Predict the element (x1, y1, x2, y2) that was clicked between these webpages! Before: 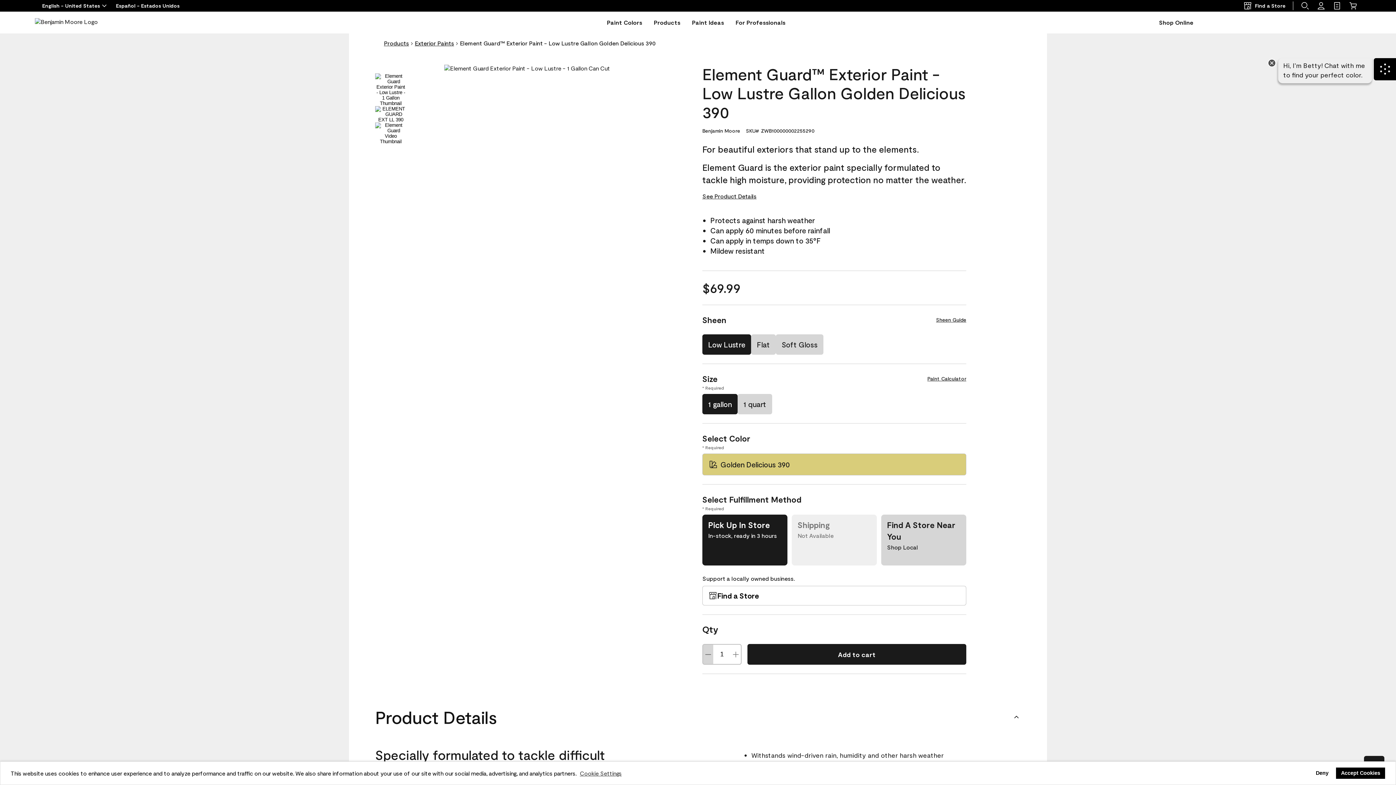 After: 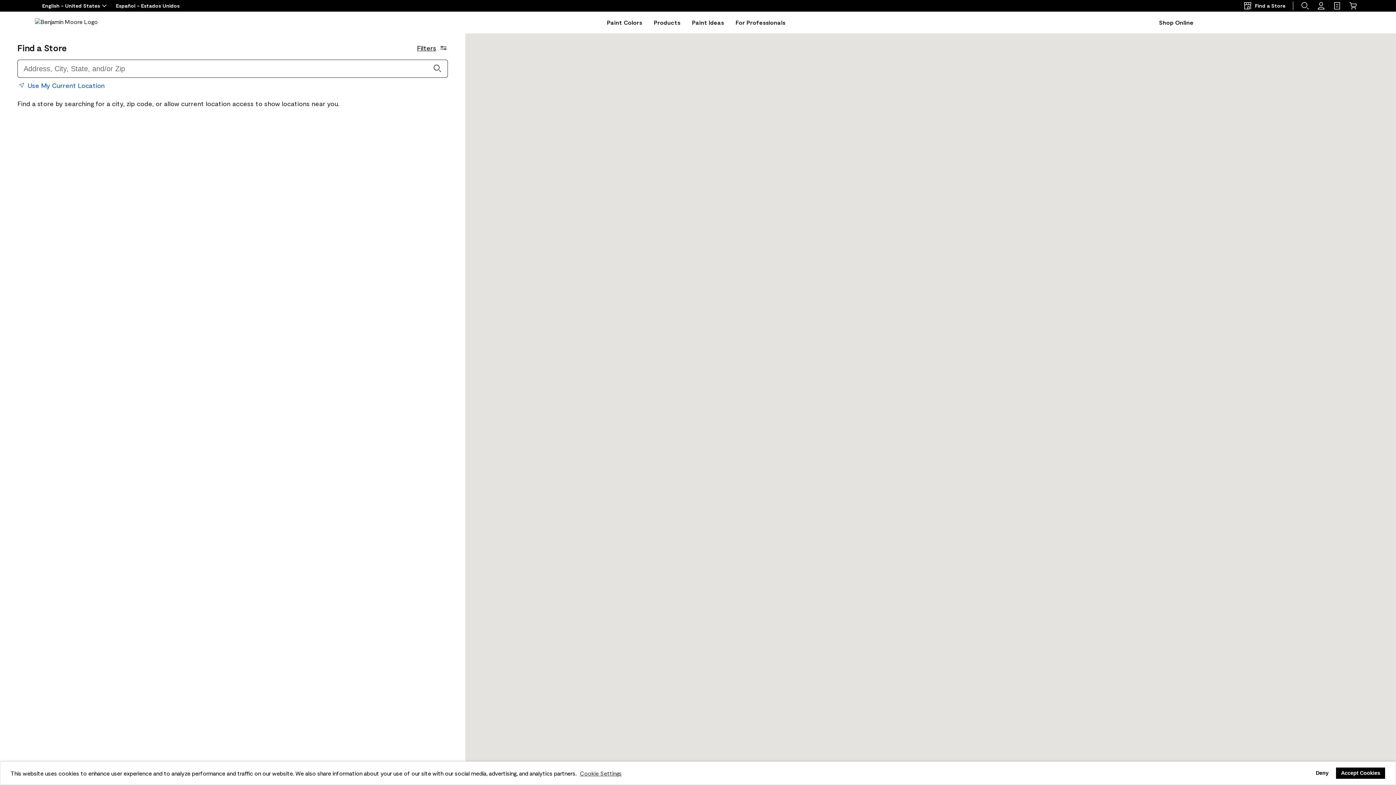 Action: label: Find a Store bbox: (1240, 1, 1293, 10)